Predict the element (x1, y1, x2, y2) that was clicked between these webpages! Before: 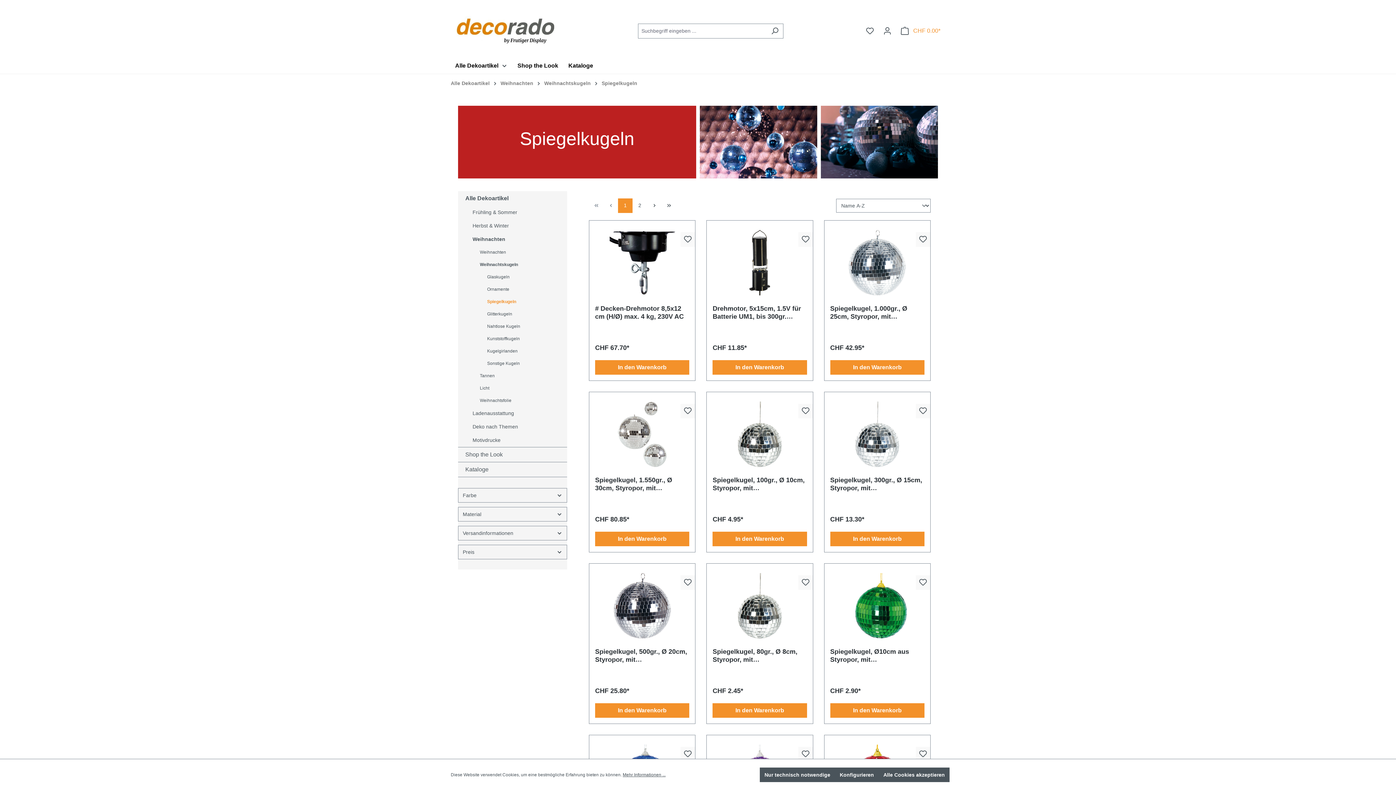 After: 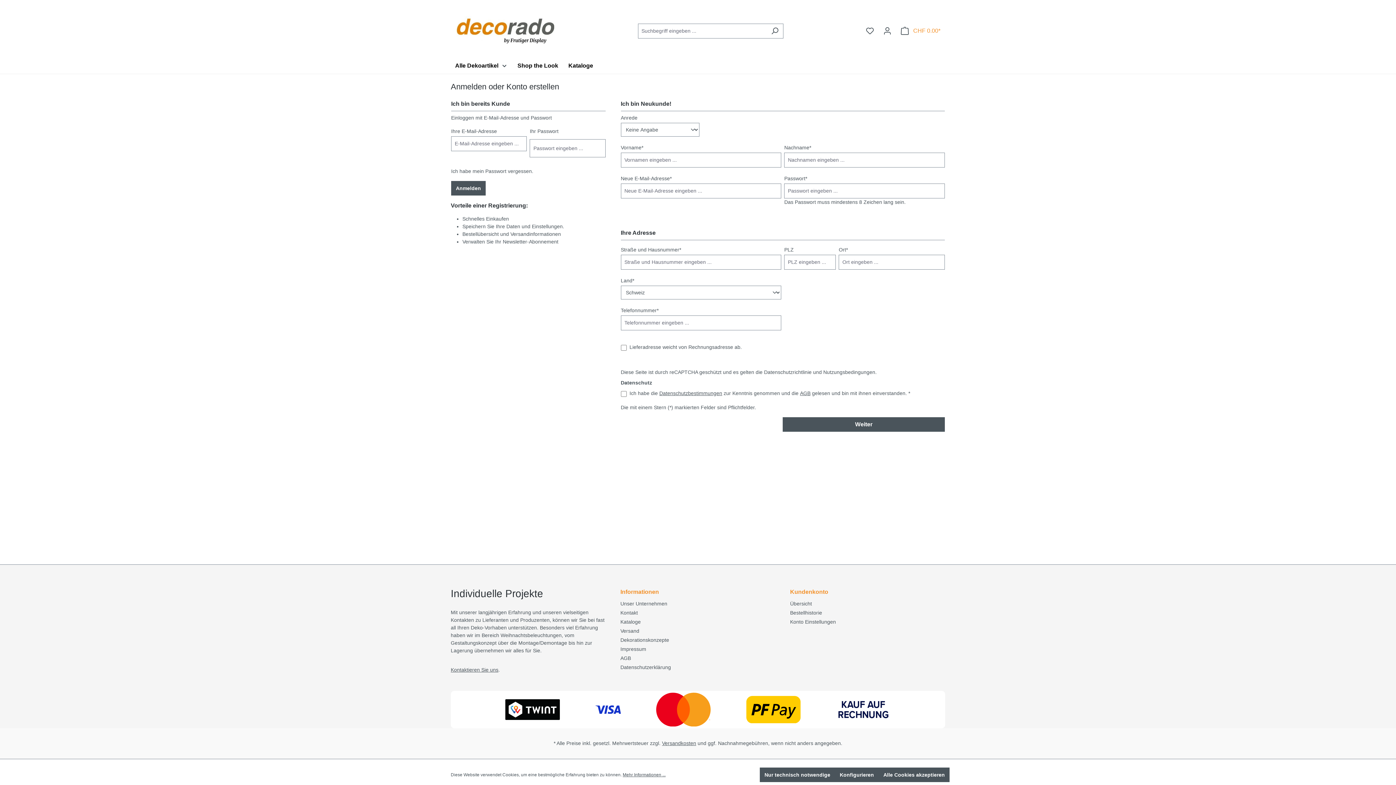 Action: bbox: (798, 575, 812, 590)